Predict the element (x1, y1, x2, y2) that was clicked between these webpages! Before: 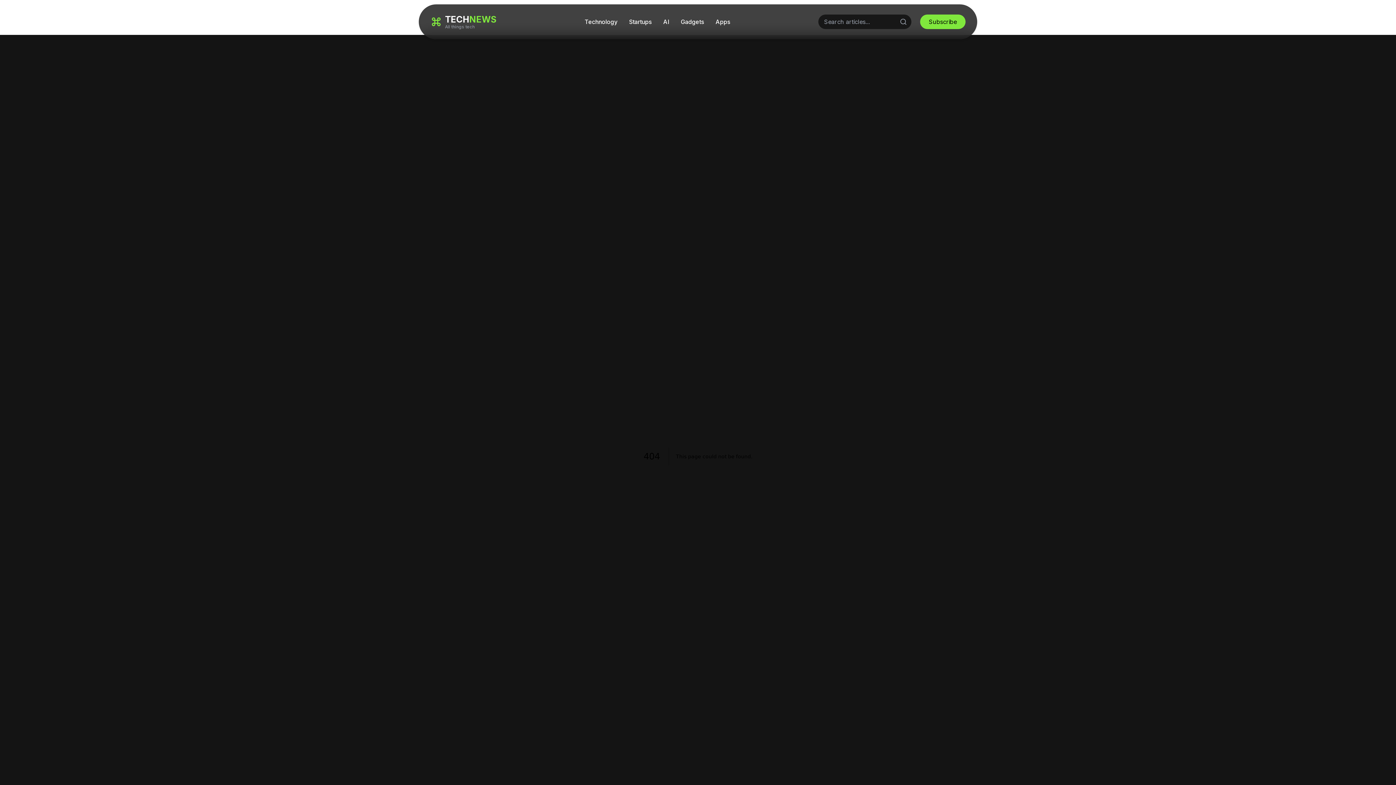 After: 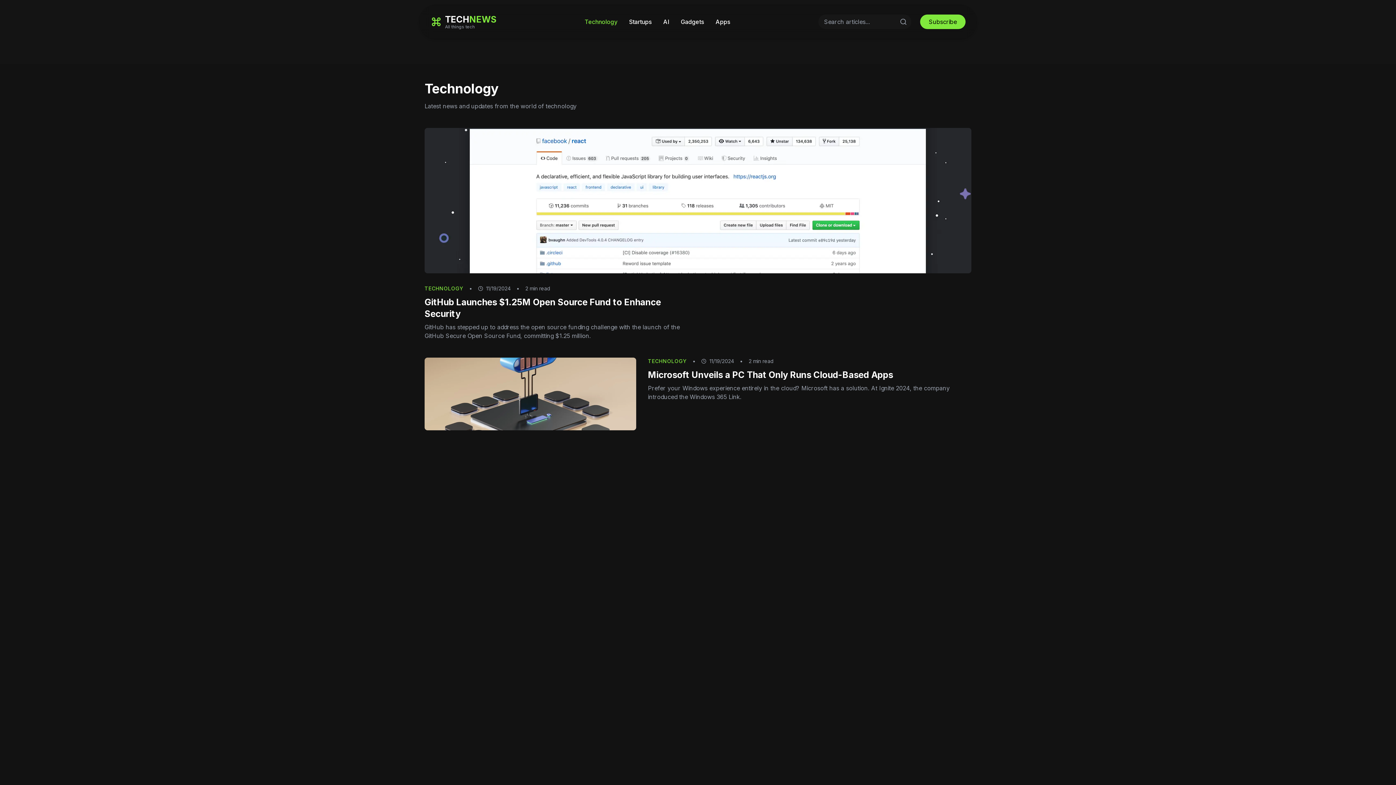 Action: label: Technology bbox: (584, 17, 617, 26)